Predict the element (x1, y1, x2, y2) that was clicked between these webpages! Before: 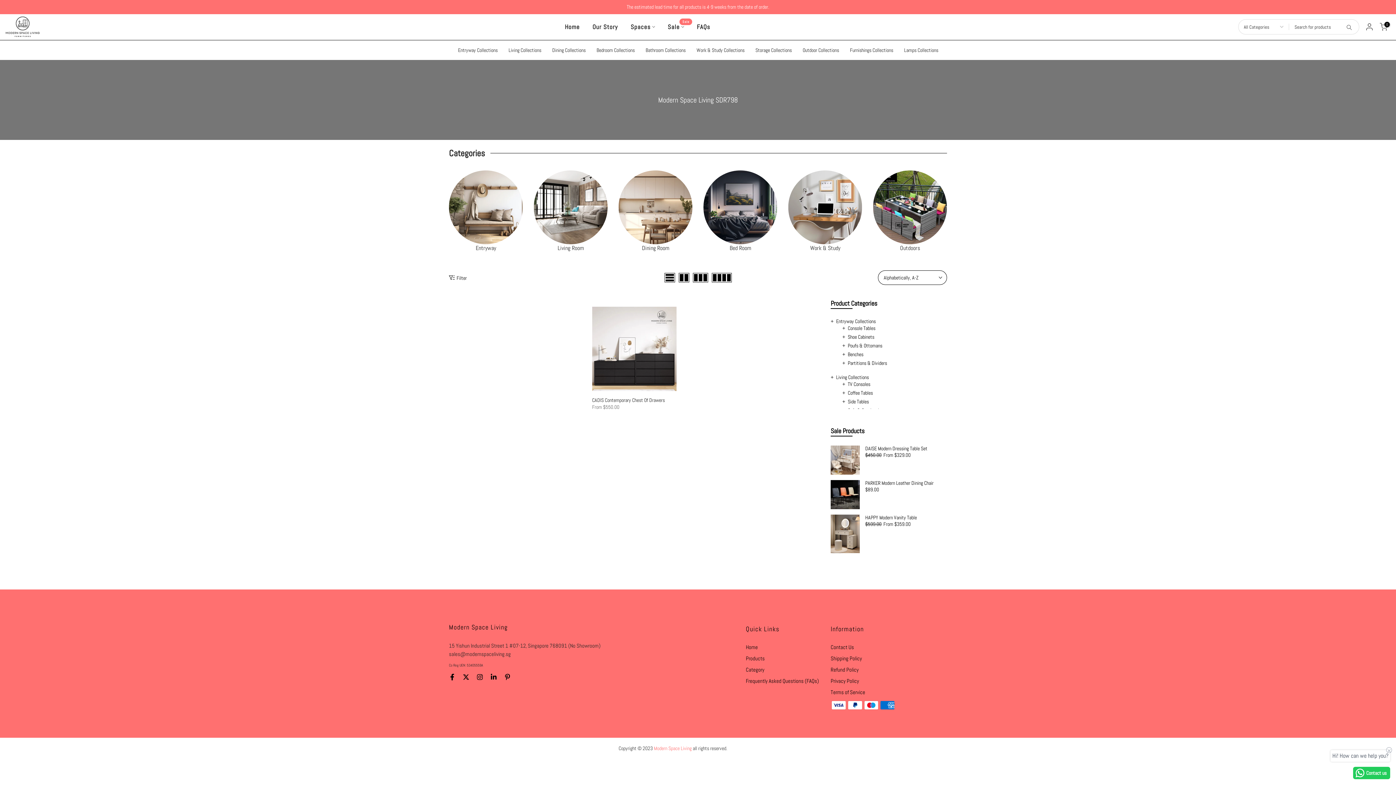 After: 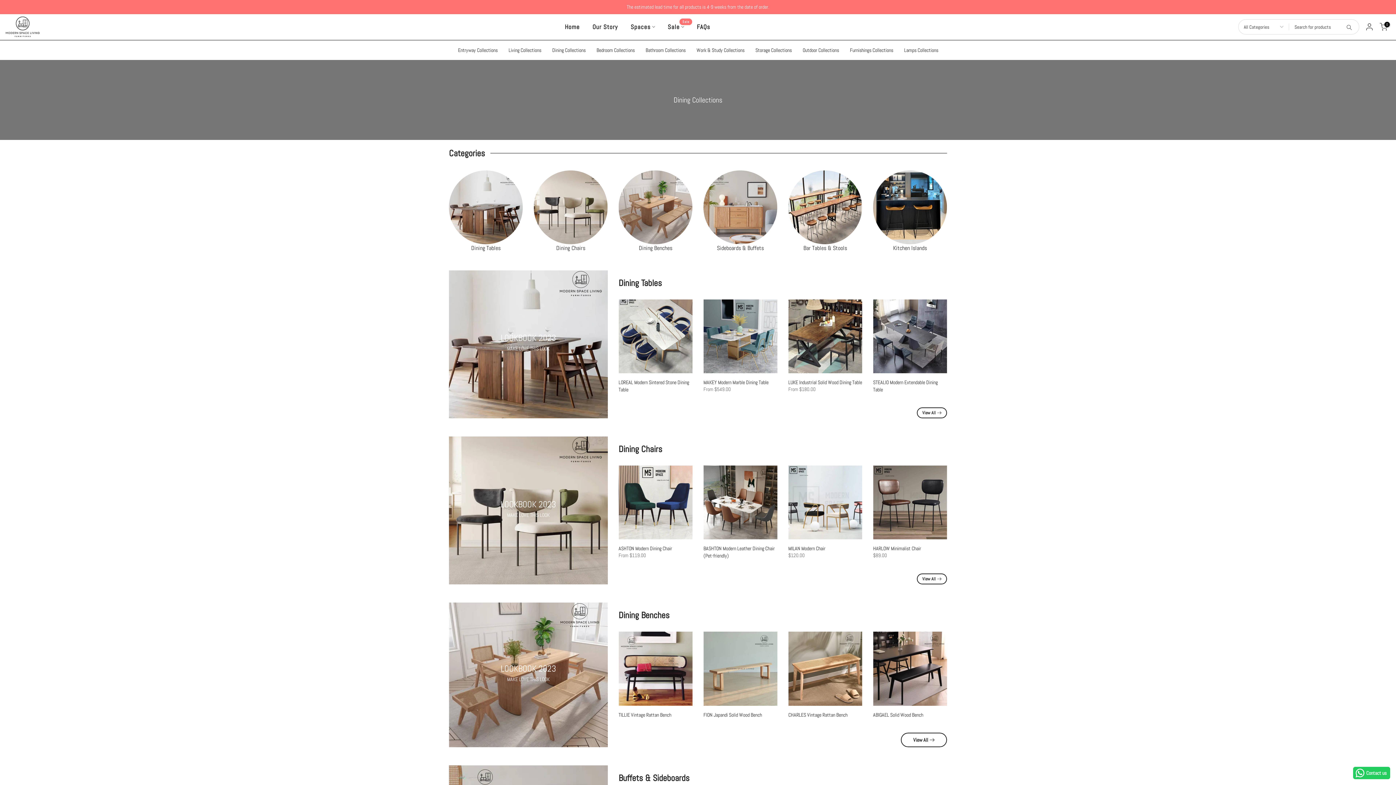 Action: label: Dining Collections bbox: (546, 40, 591, 59)